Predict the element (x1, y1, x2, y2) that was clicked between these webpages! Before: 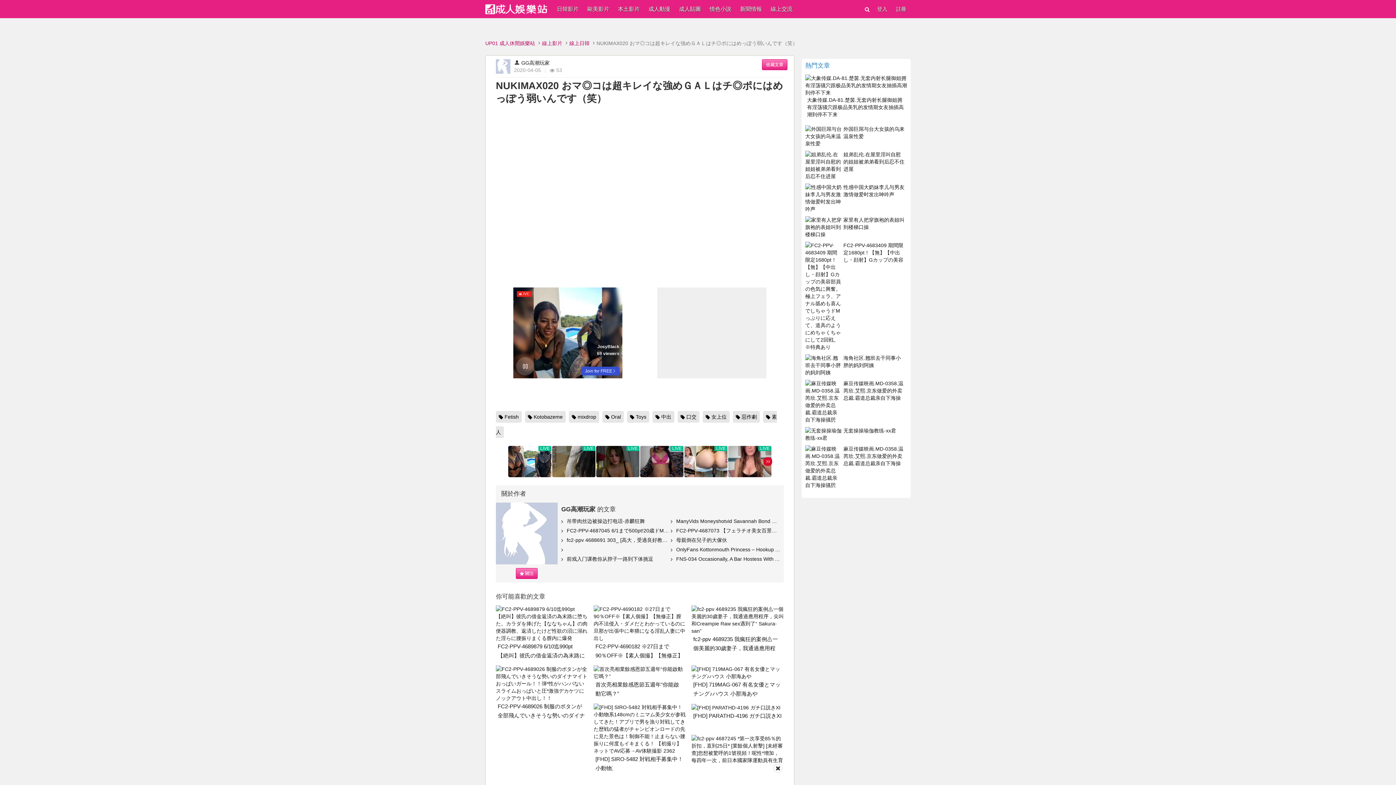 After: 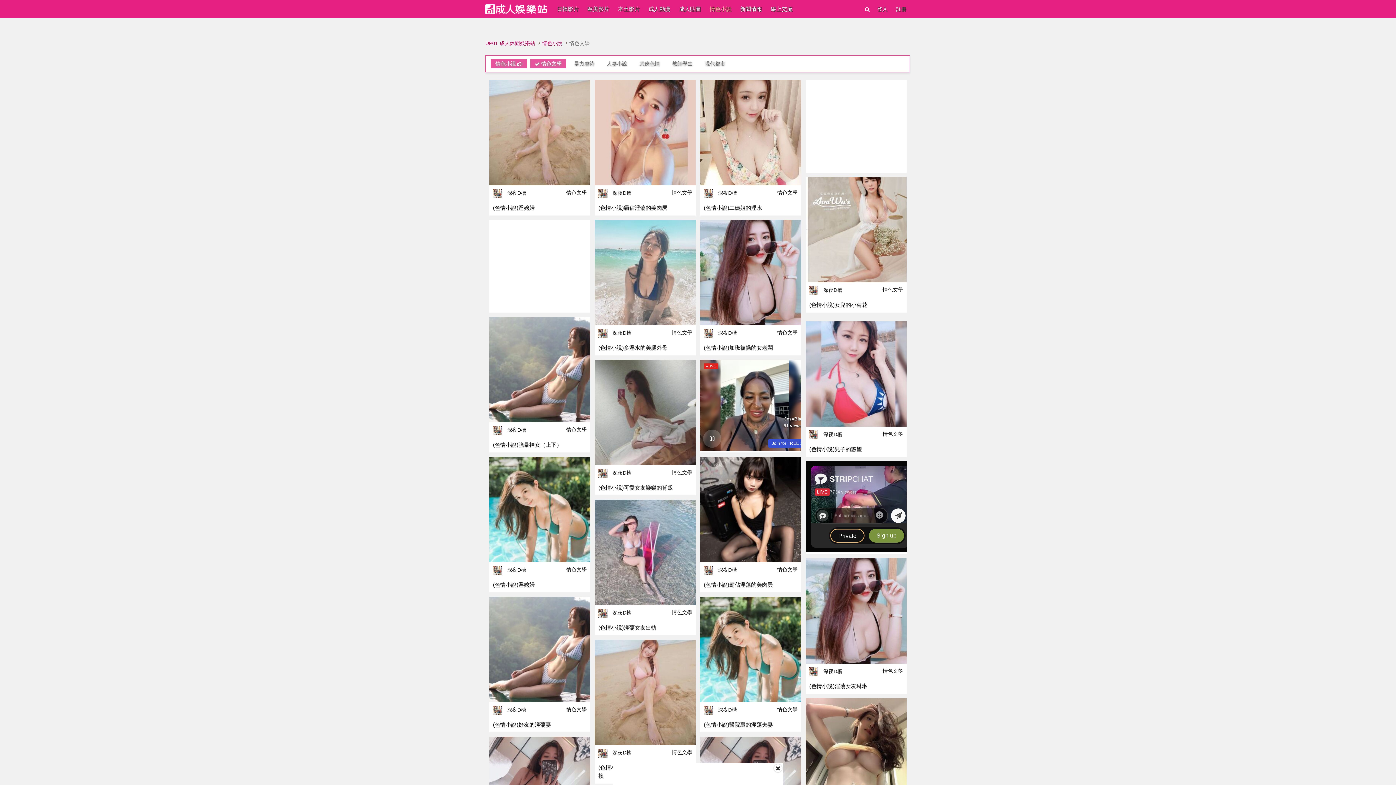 Action: label: 情色小說 bbox: (705, 0, 736, 18)